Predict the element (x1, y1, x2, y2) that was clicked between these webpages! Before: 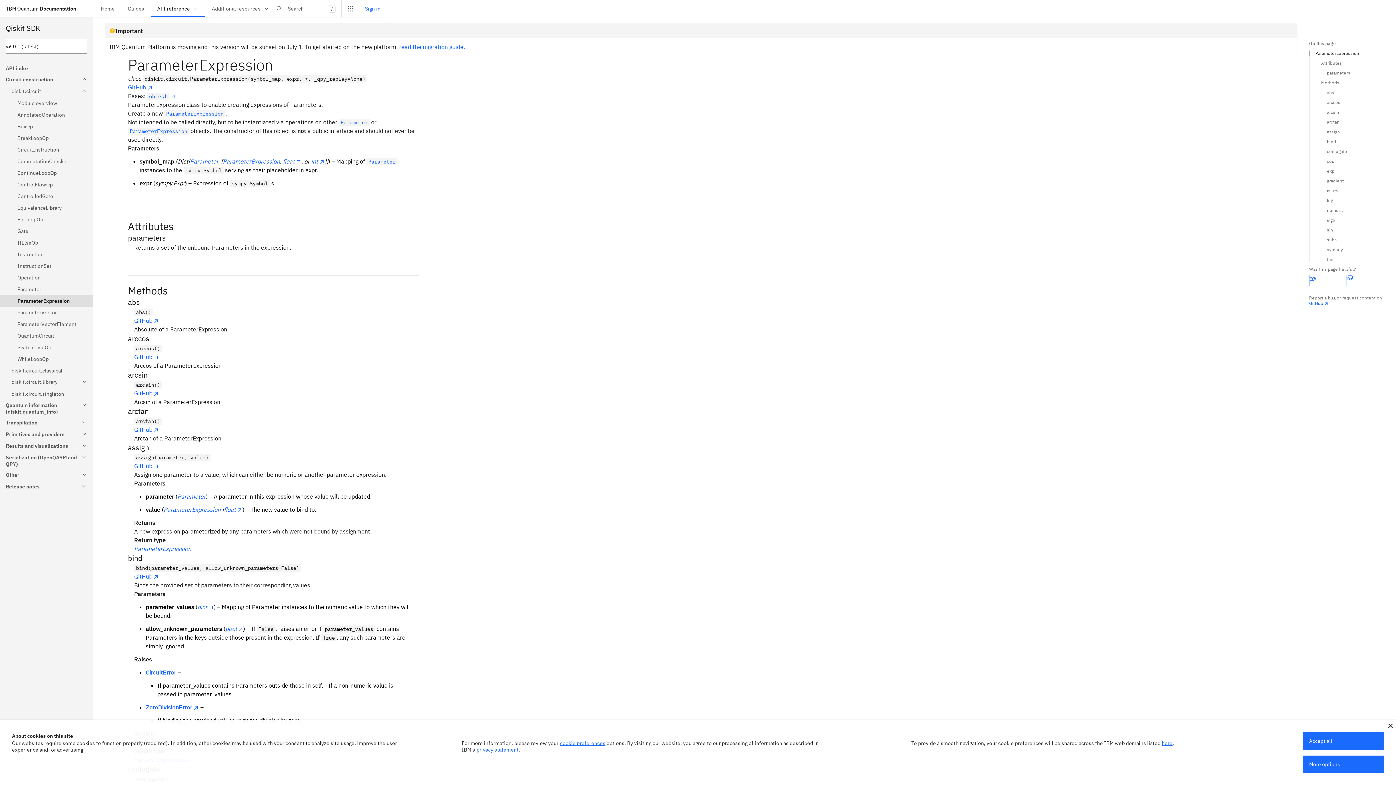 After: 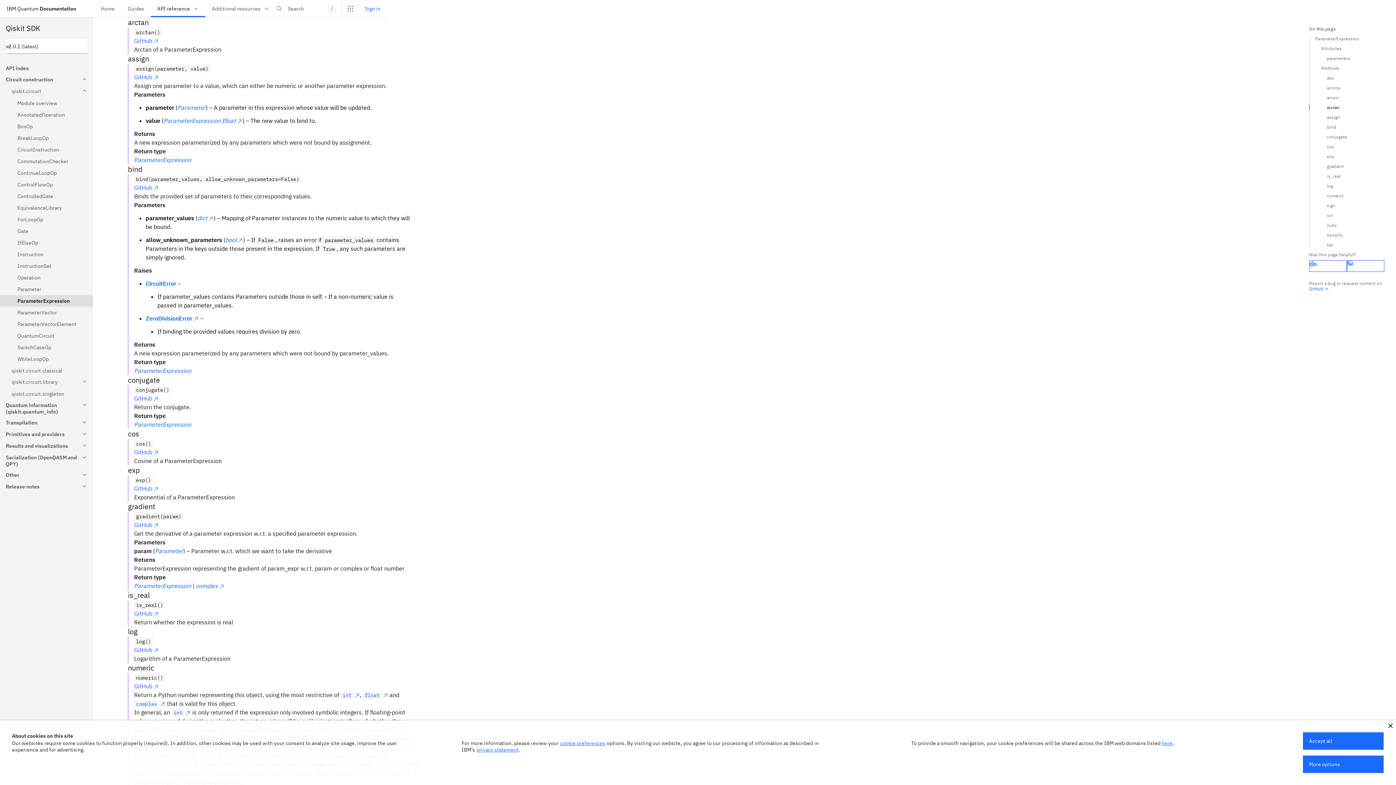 Action: bbox: (1315, 119, 1384, 124) label: Navigate to the arctan section